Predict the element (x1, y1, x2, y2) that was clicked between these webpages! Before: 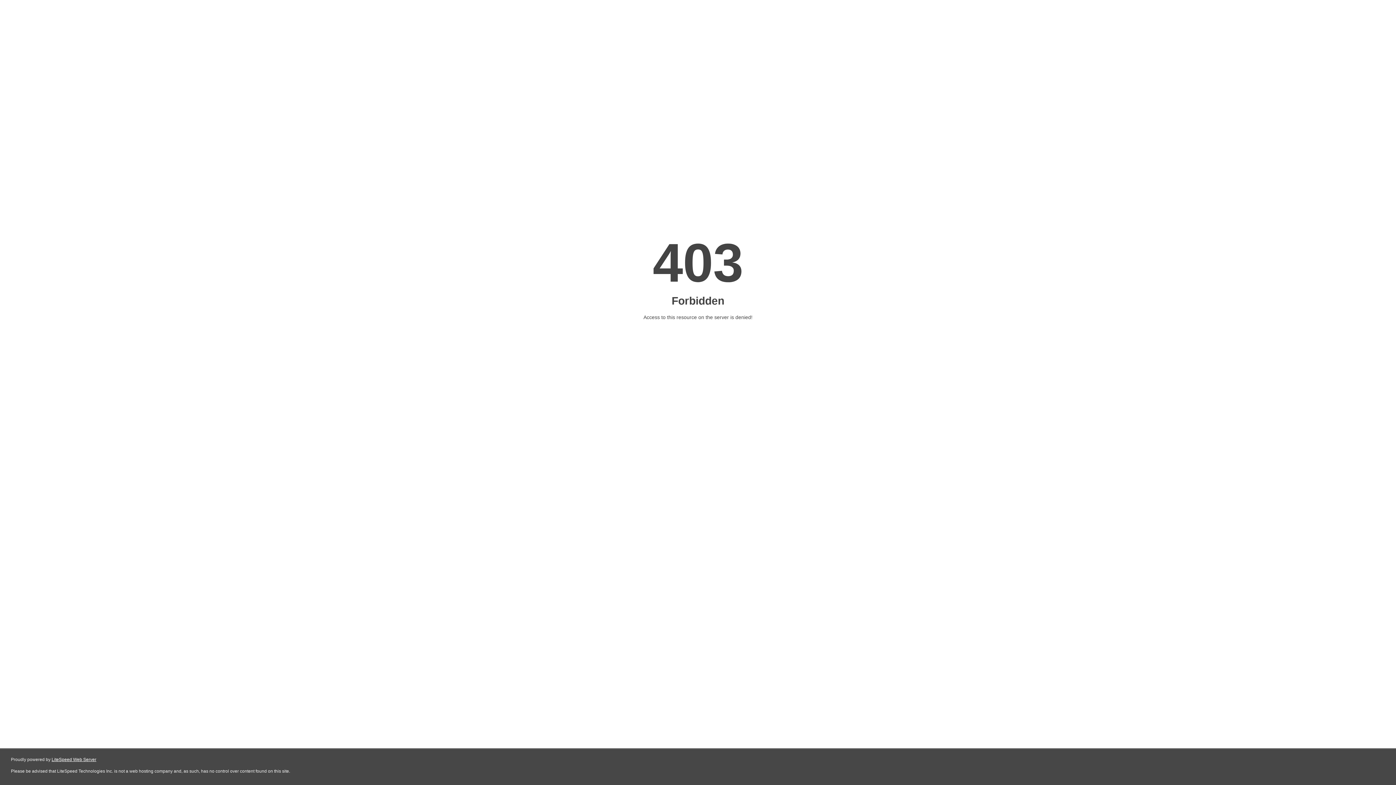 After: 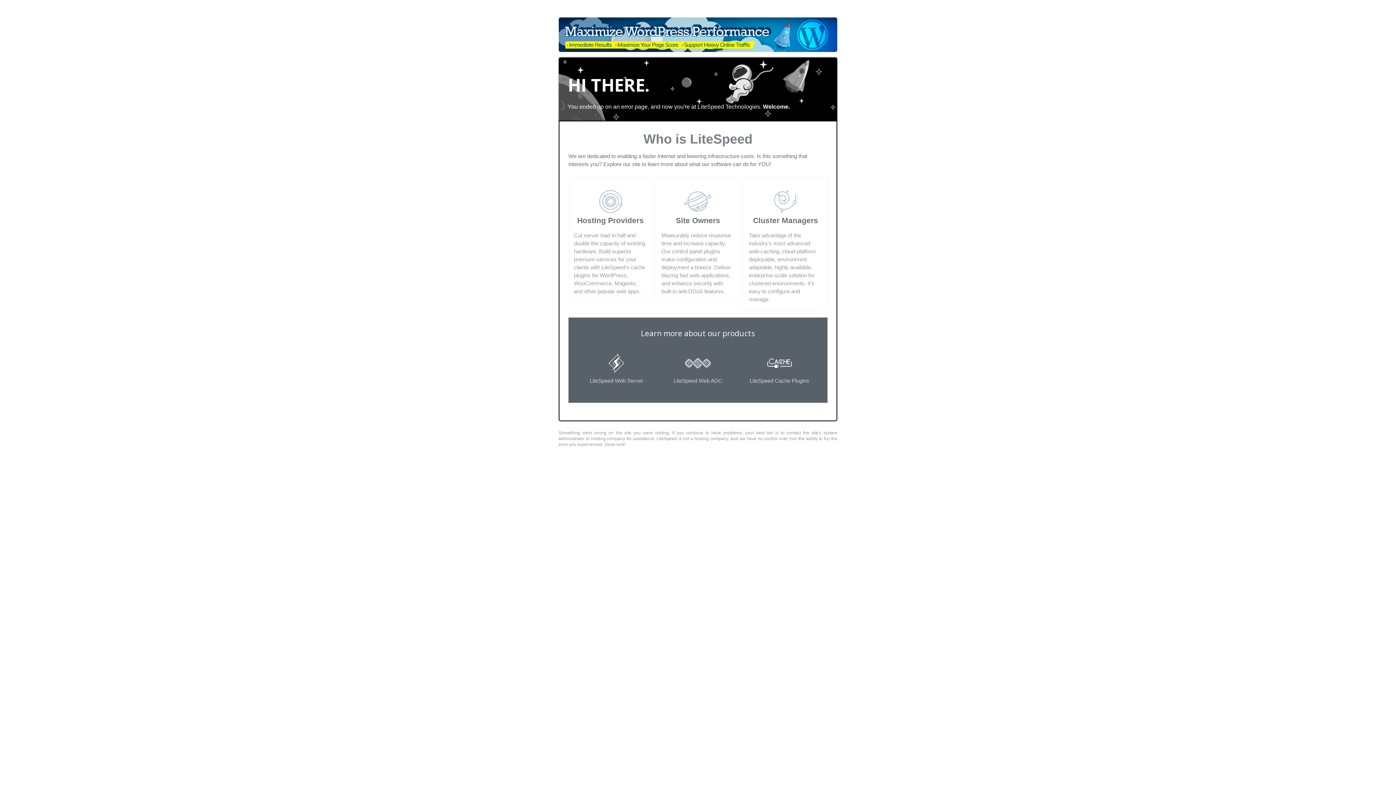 Action: bbox: (51, 757, 96, 762) label: LiteSpeed Web Server